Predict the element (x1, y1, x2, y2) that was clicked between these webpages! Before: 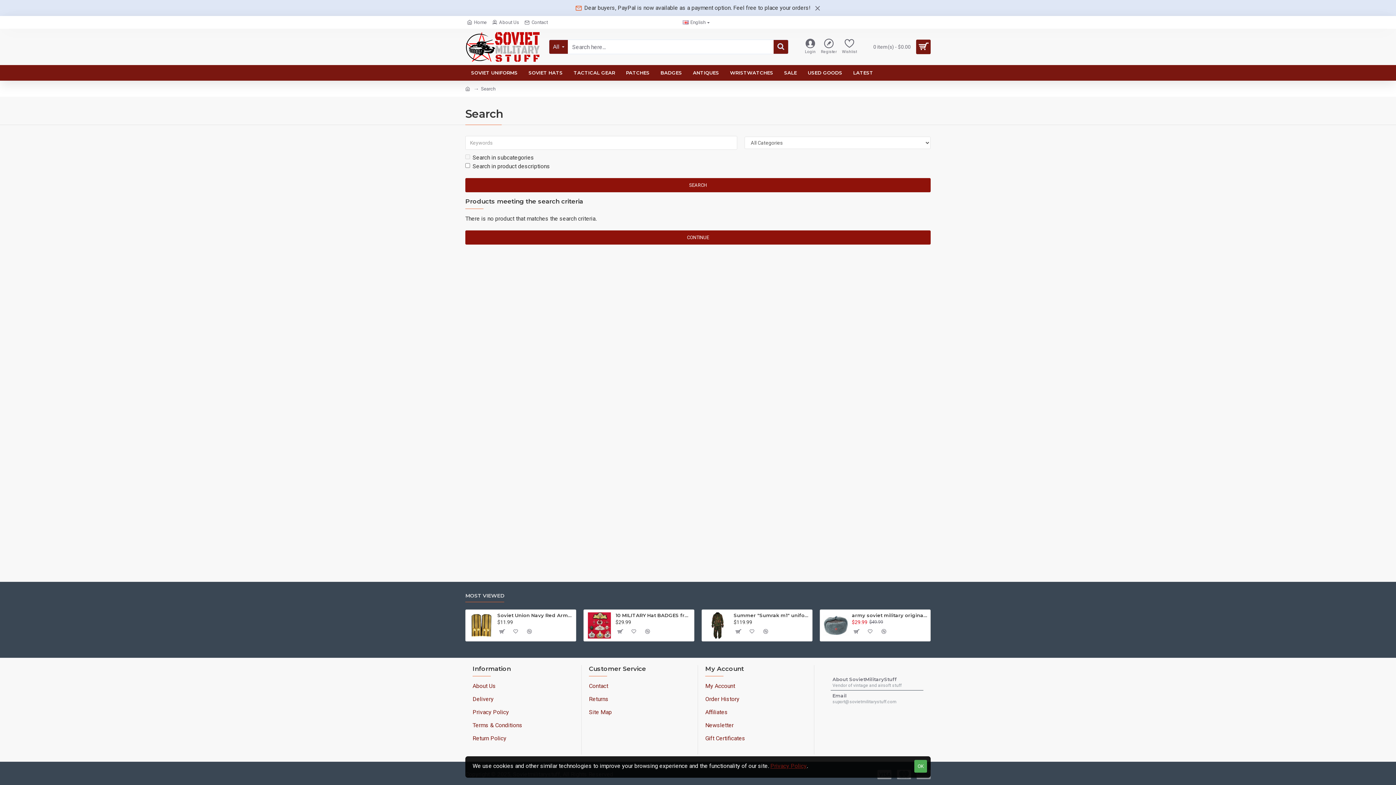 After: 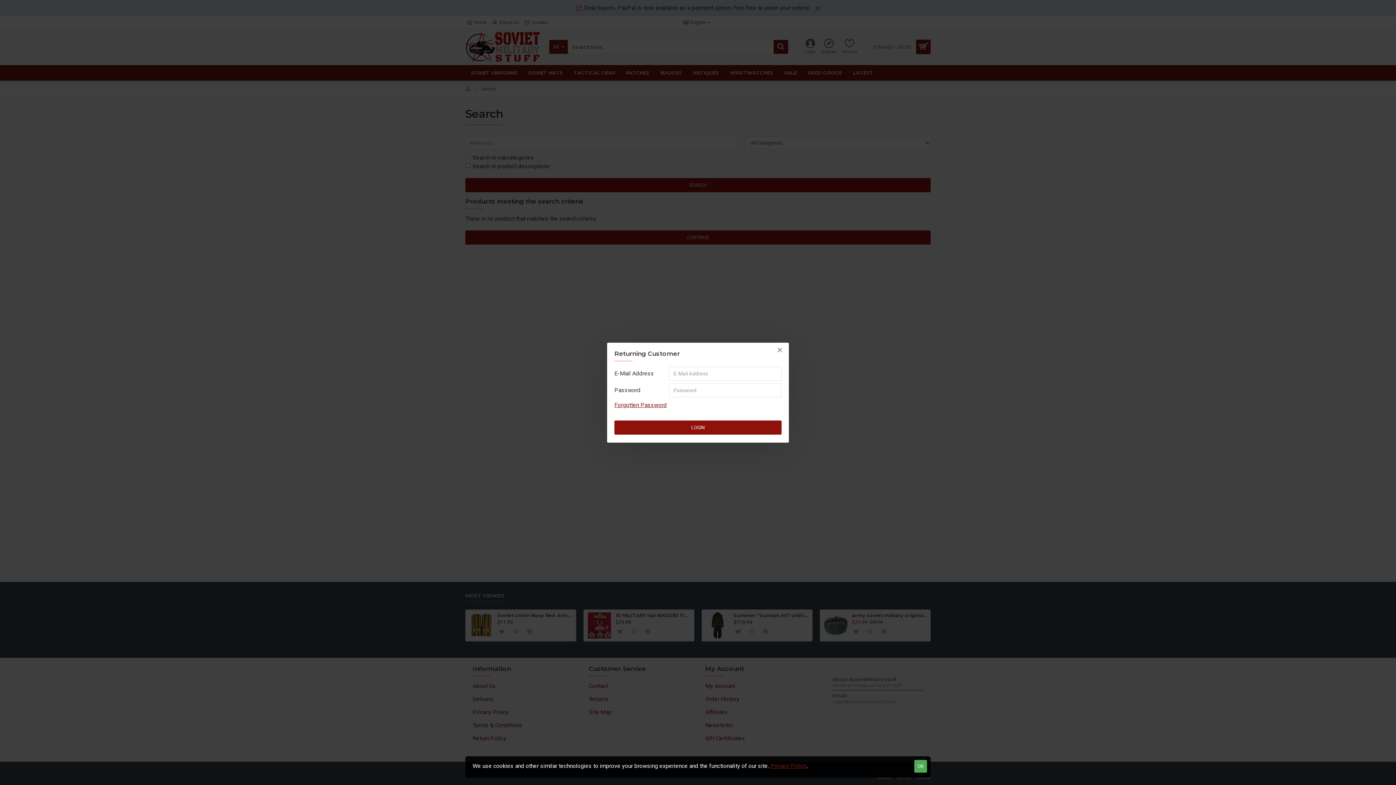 Action: bbox: (803, 37, 817, 56) label: Login